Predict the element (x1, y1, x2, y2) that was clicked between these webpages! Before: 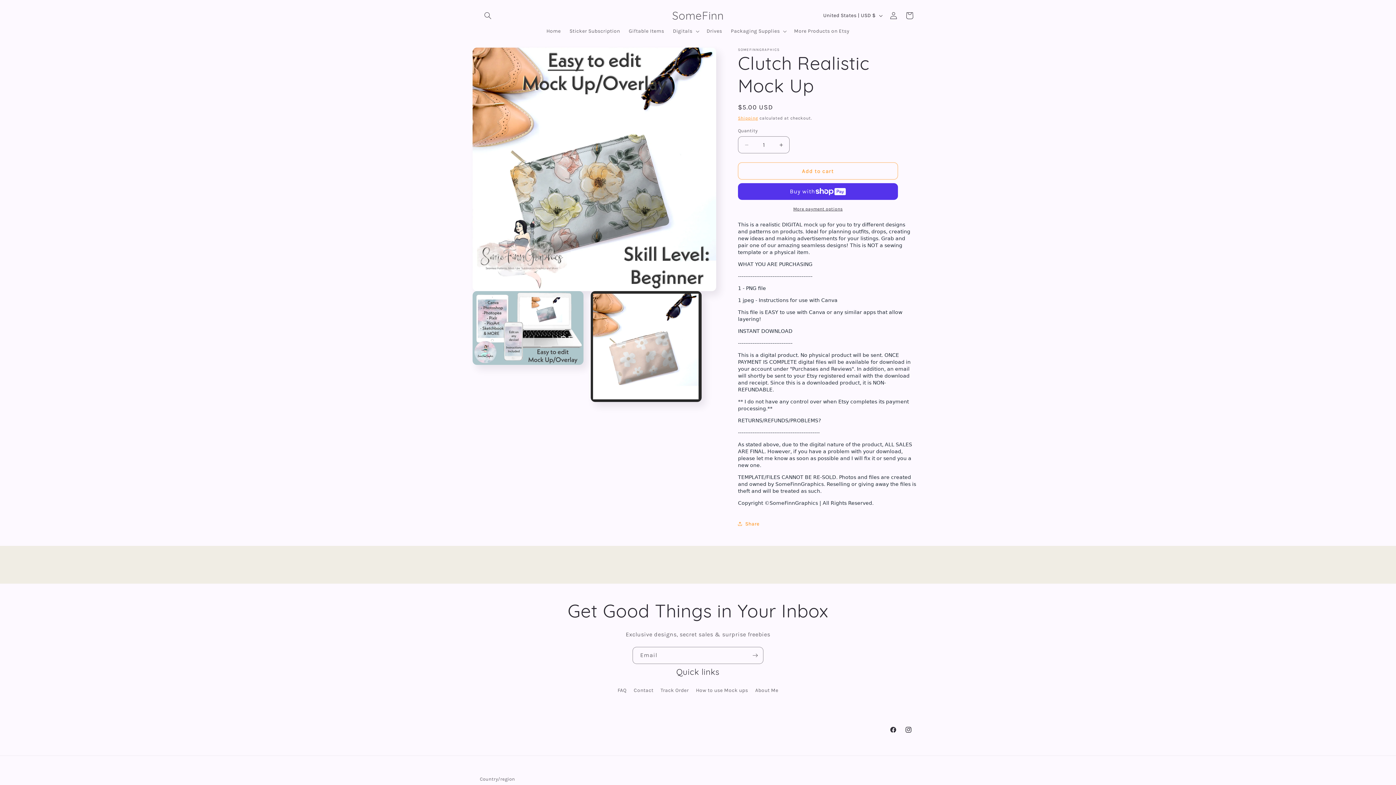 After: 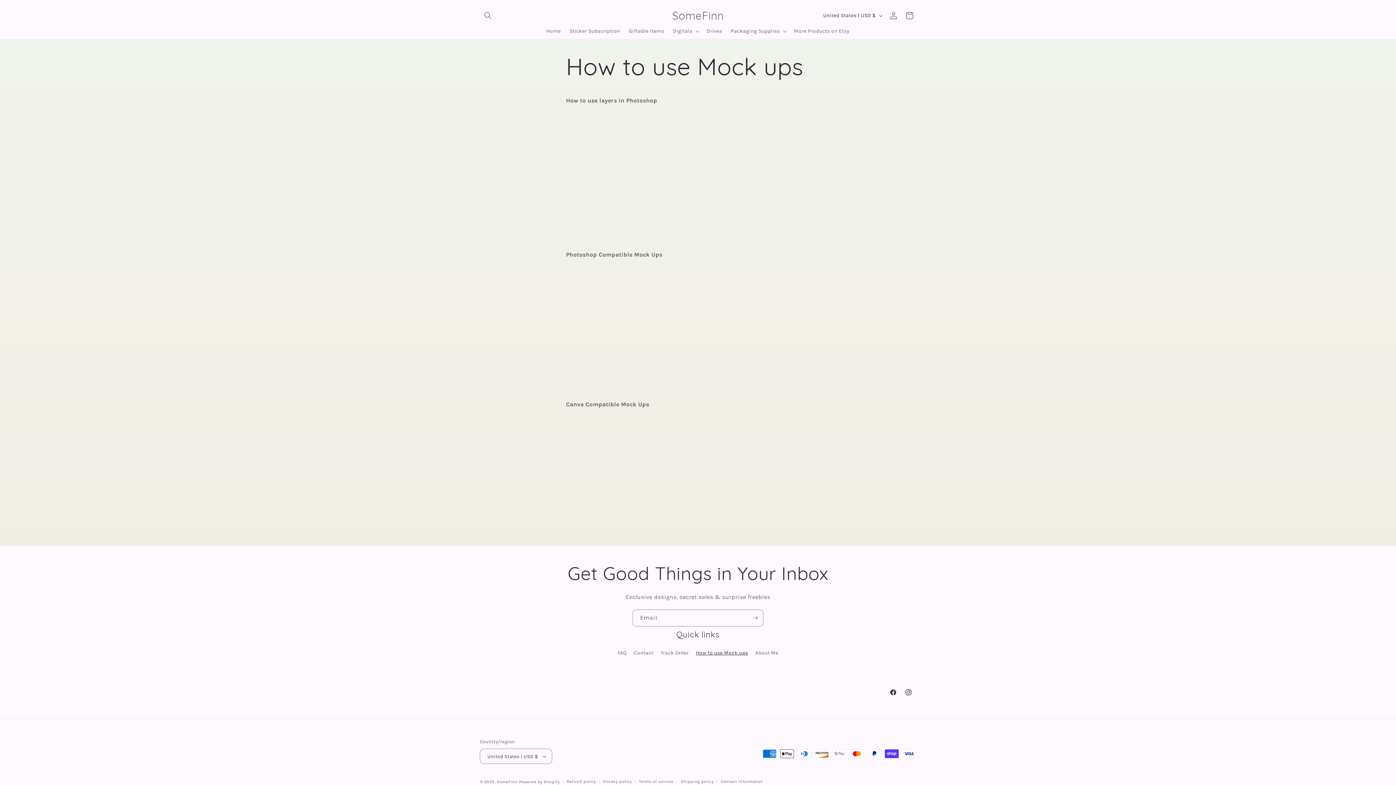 Action: bbox: (696, 684, 748, 697) label: How to use Mock ups